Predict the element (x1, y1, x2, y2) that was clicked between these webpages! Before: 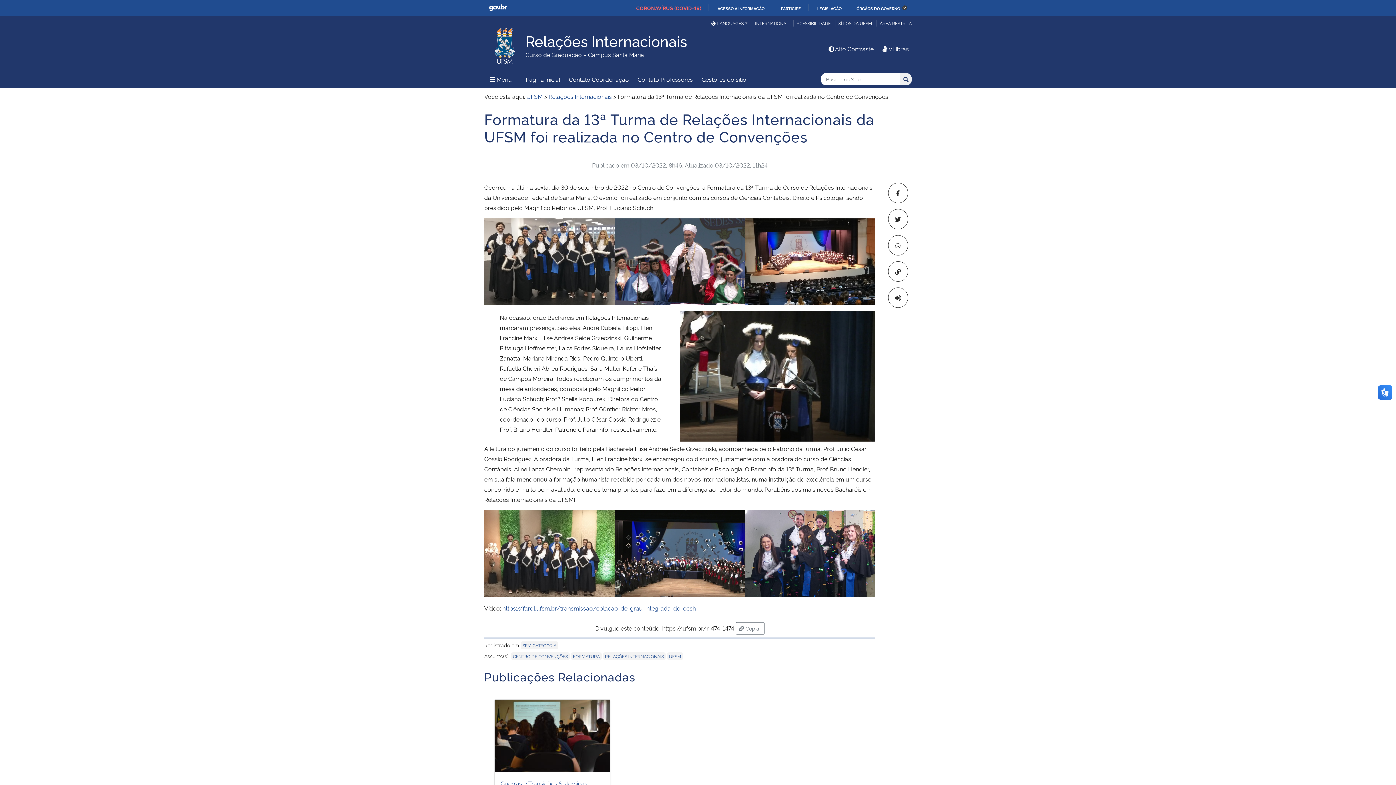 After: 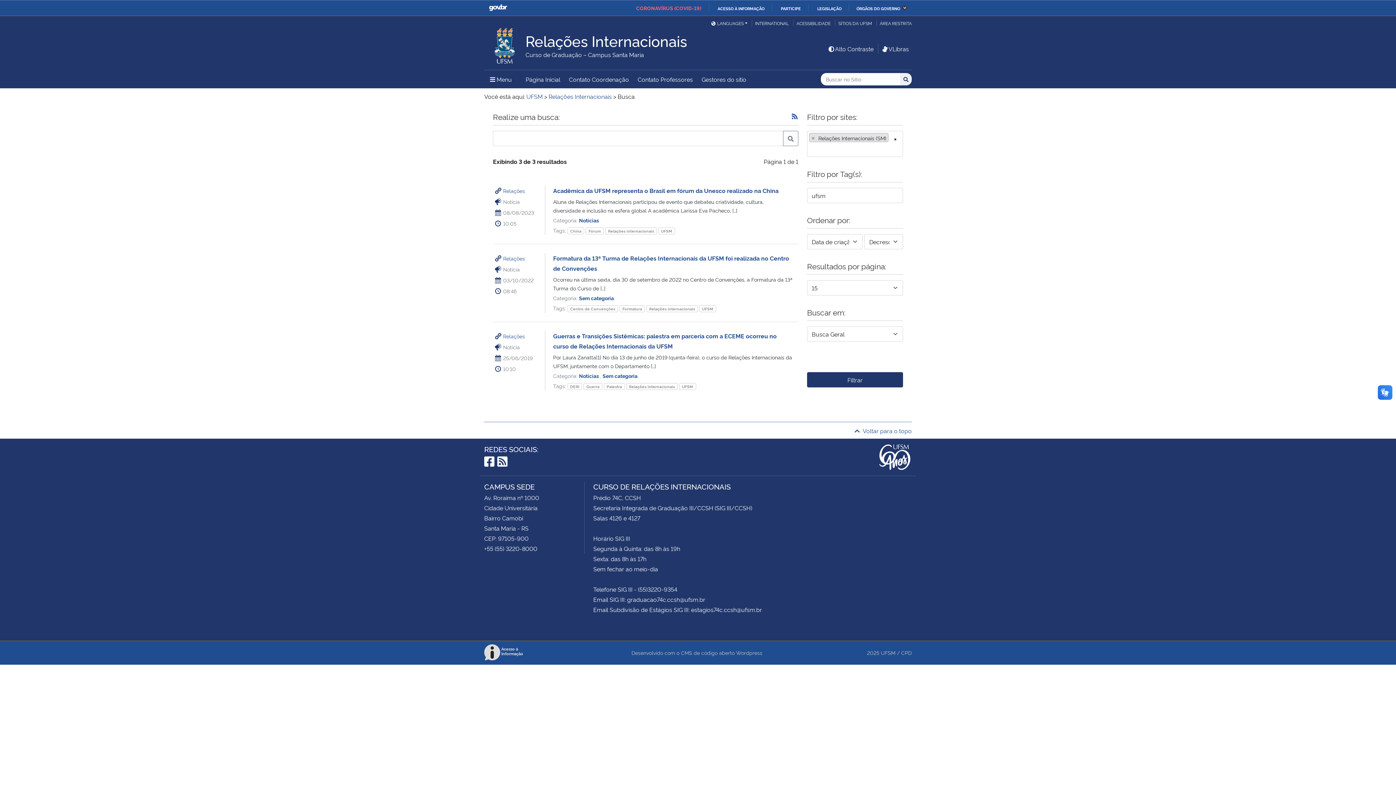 Action: label: UFSM bbox: (667, 652, 683, 660)